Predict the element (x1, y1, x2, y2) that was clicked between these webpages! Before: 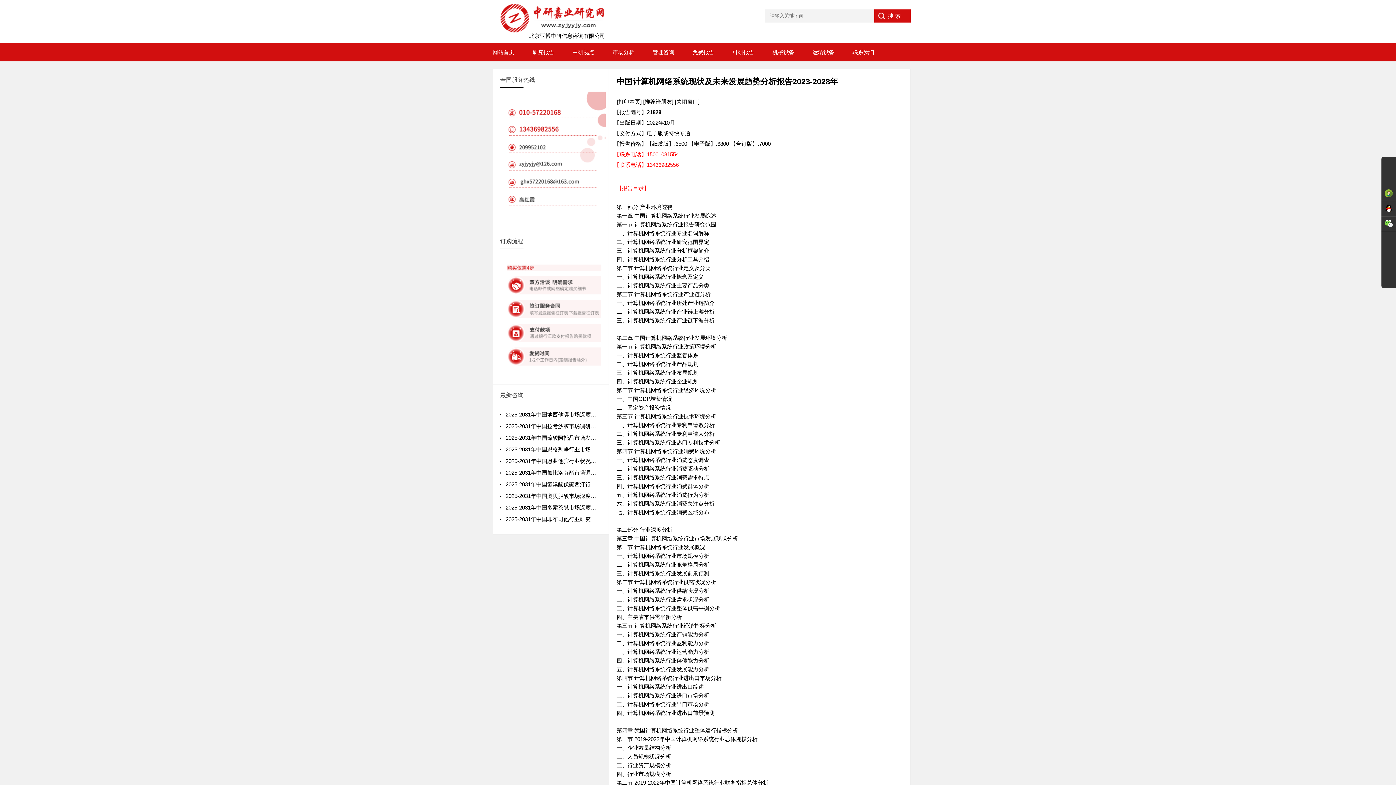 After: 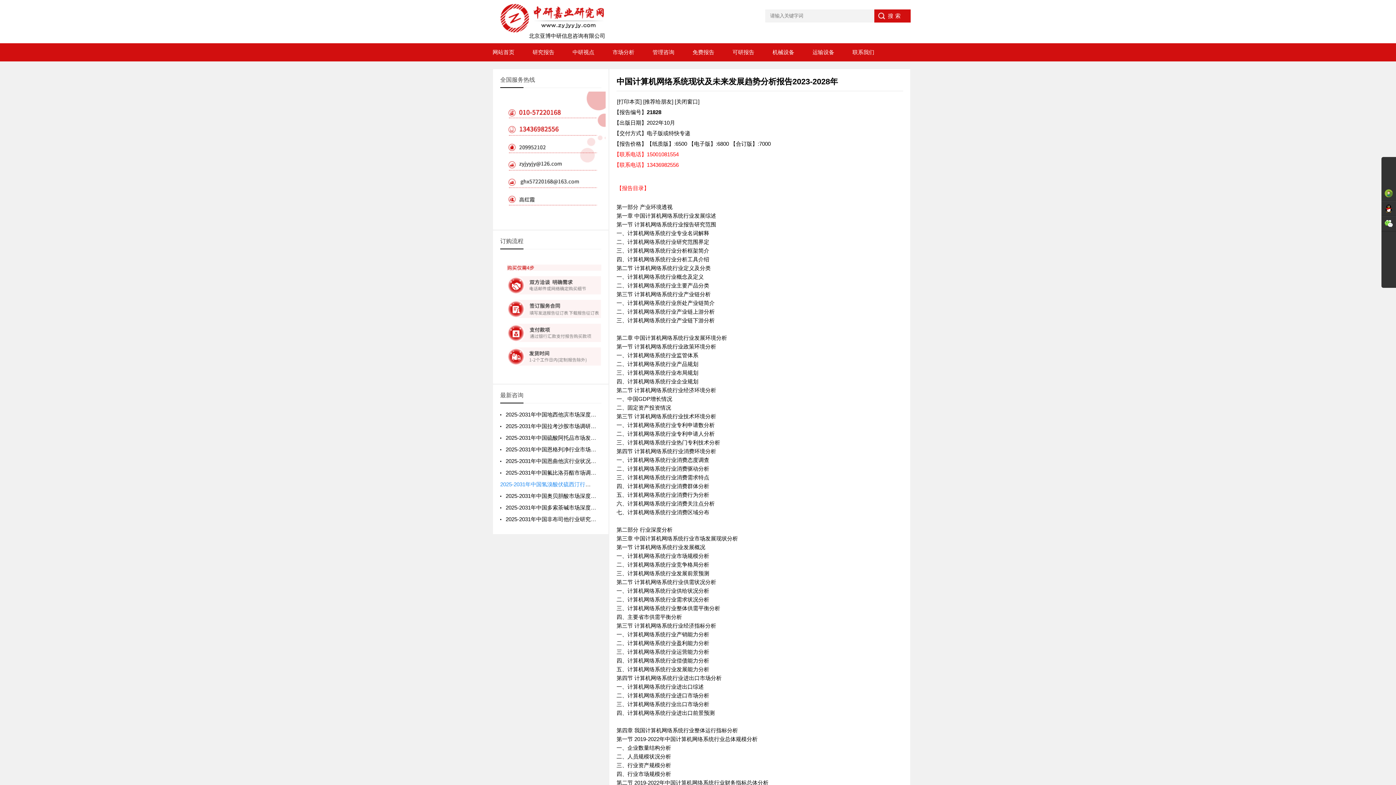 Action: bbox: (505, 481, 667, 487) label: 2025-2031年中国氢溴酸伏硫西汀行业运营态势及发展前景预测报告